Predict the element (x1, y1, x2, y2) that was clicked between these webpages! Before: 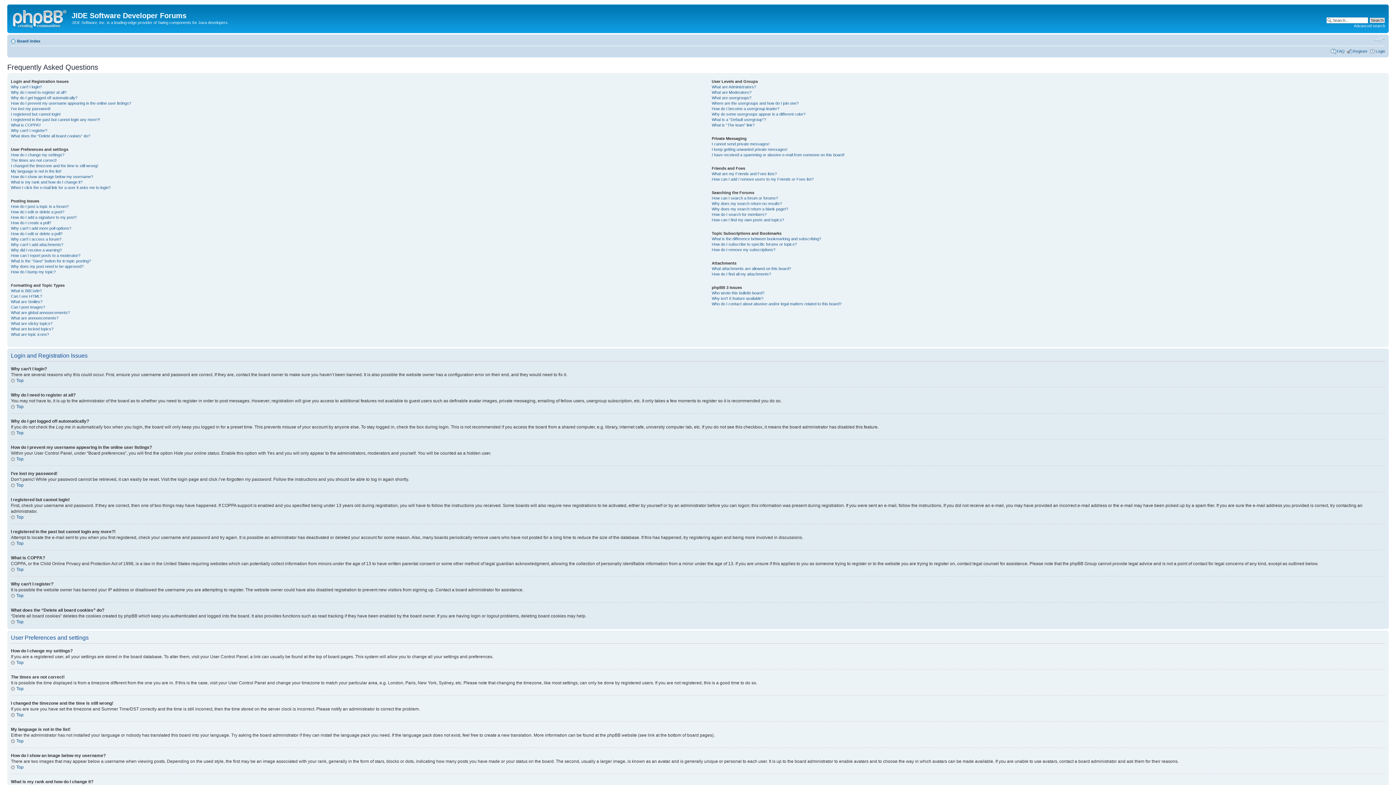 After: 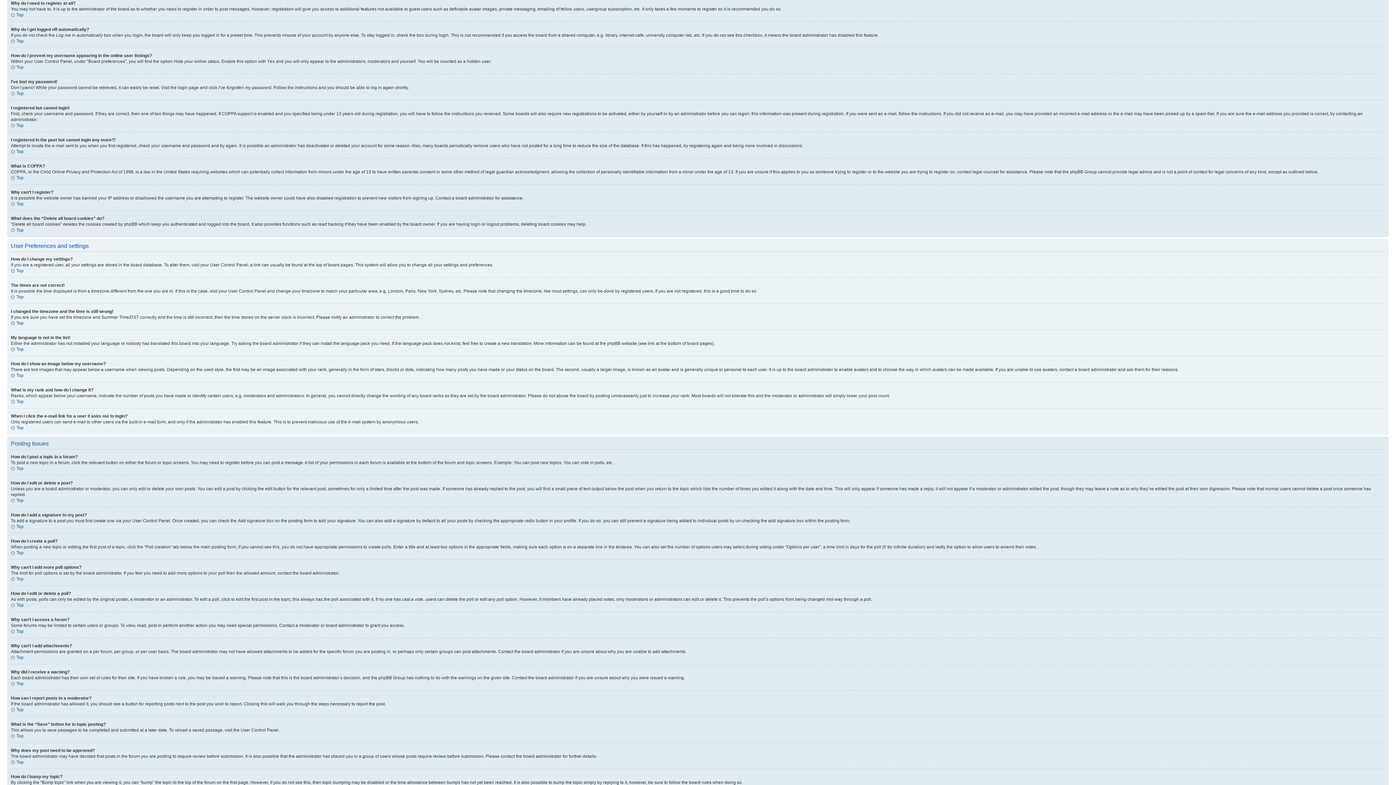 Action: label: Why do I need to register at all? bbox: (10, 90, 66, 94)